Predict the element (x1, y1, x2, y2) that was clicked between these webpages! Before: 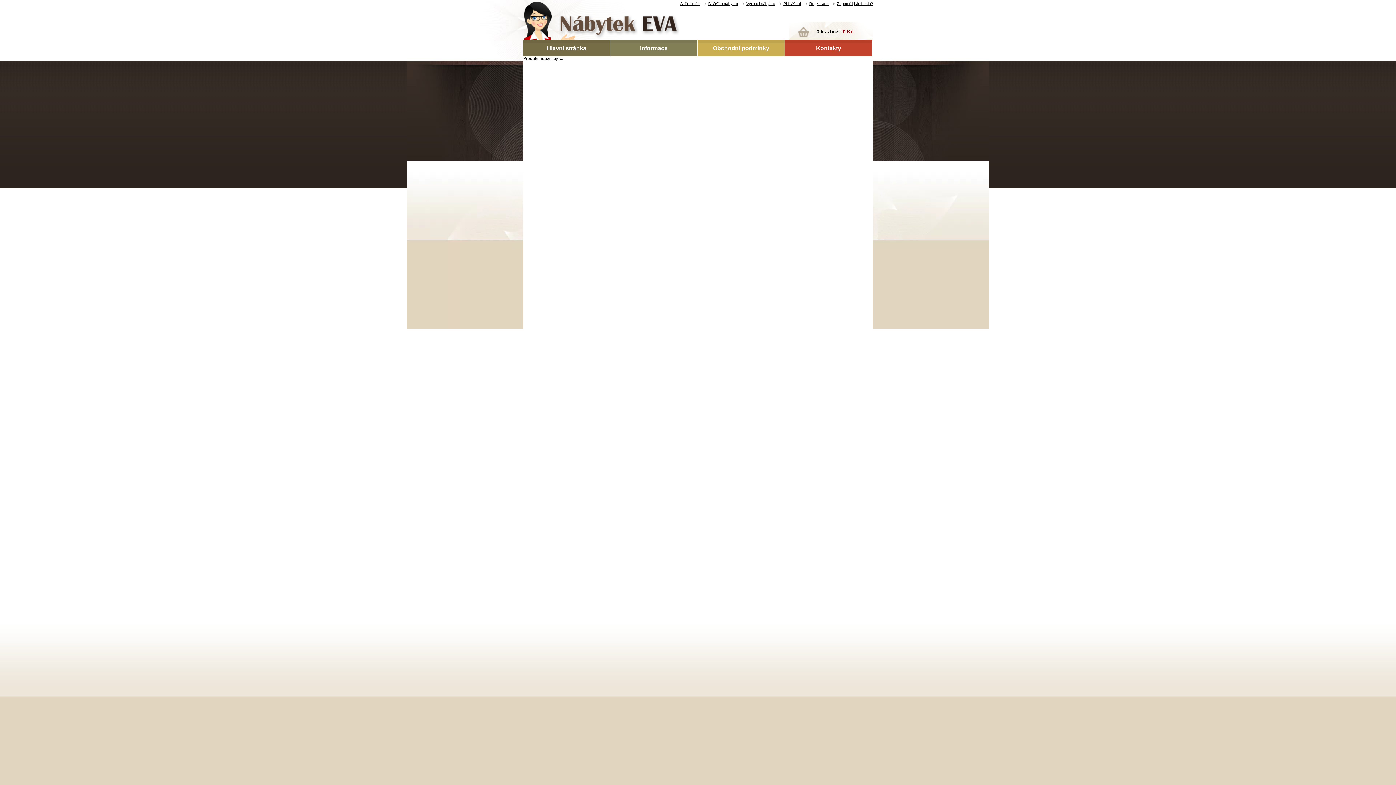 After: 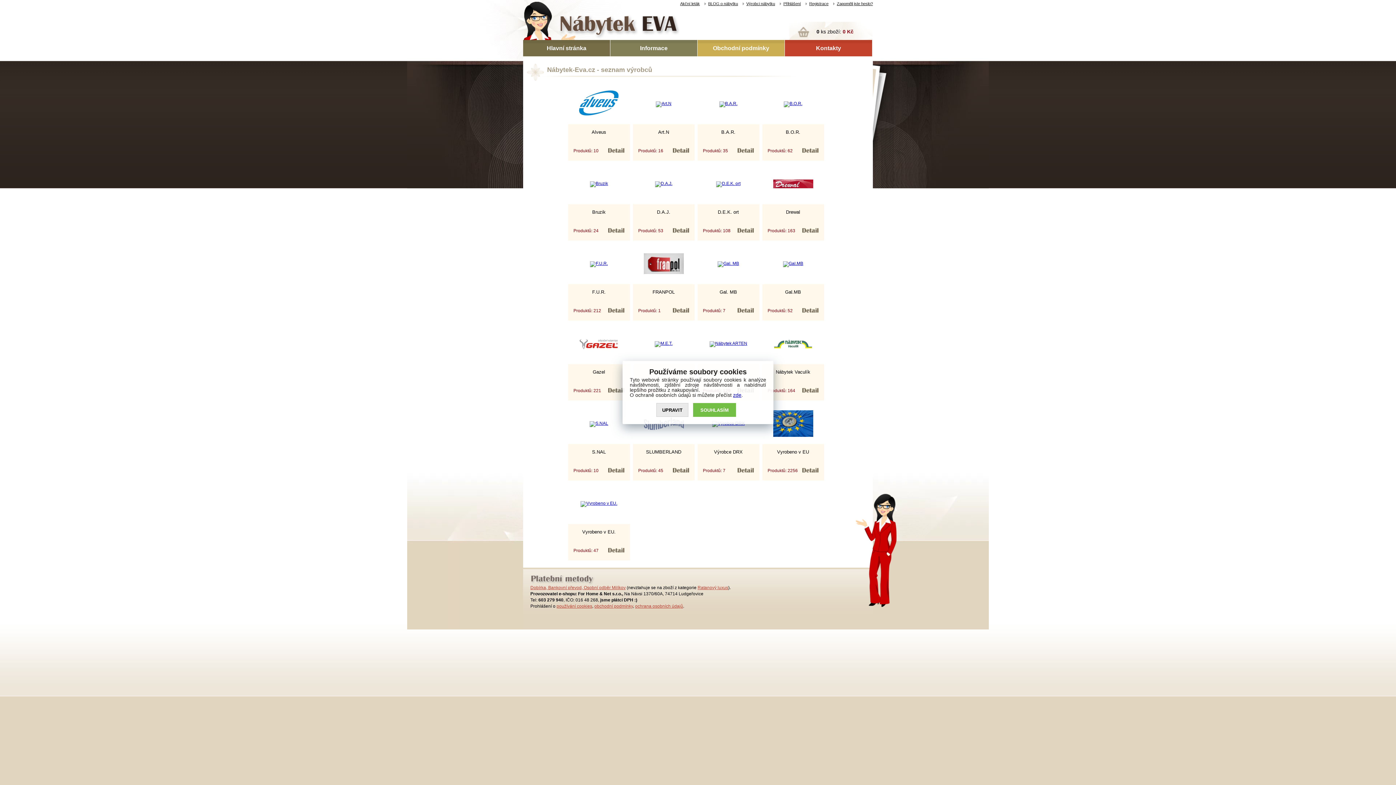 Action: label: Výrobci nábytku bbox: (742, 1, 775, 5)